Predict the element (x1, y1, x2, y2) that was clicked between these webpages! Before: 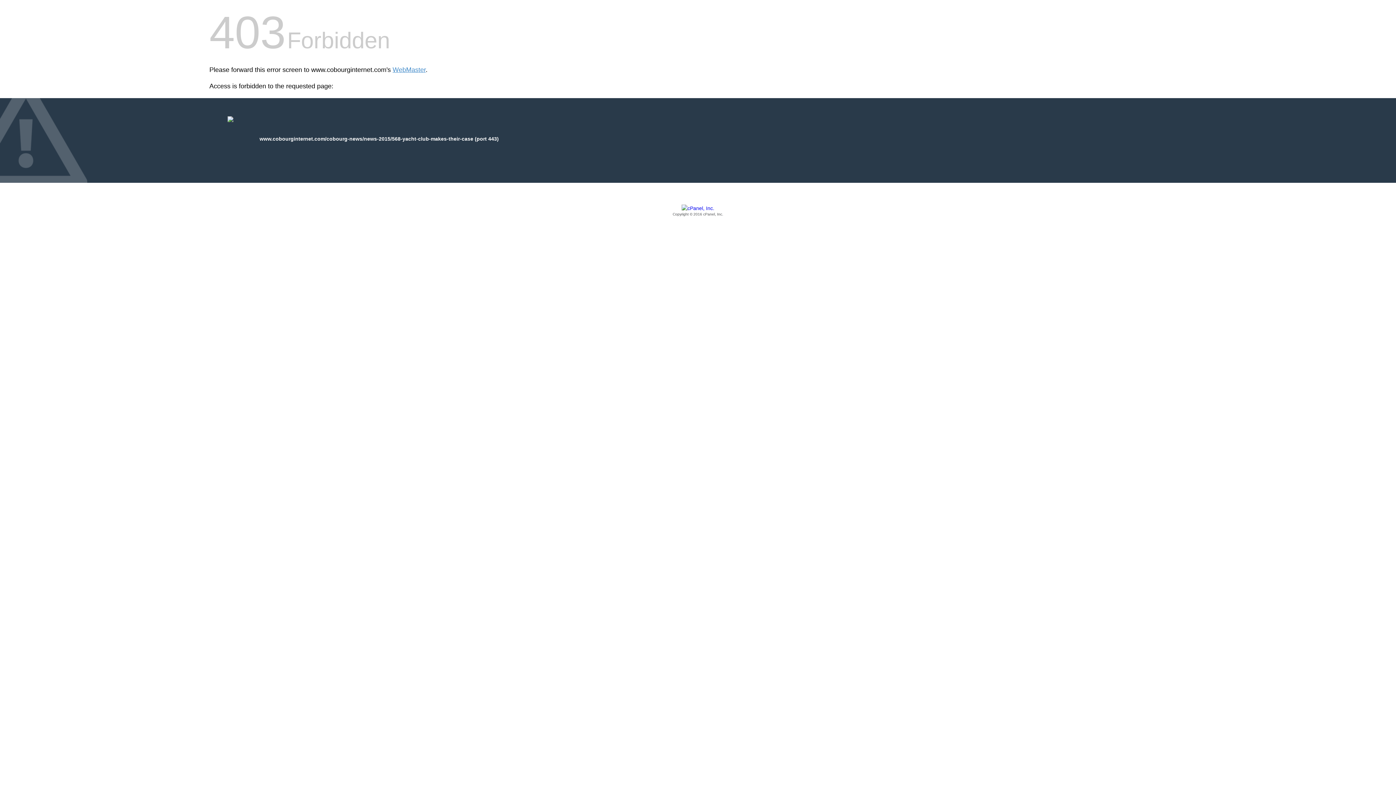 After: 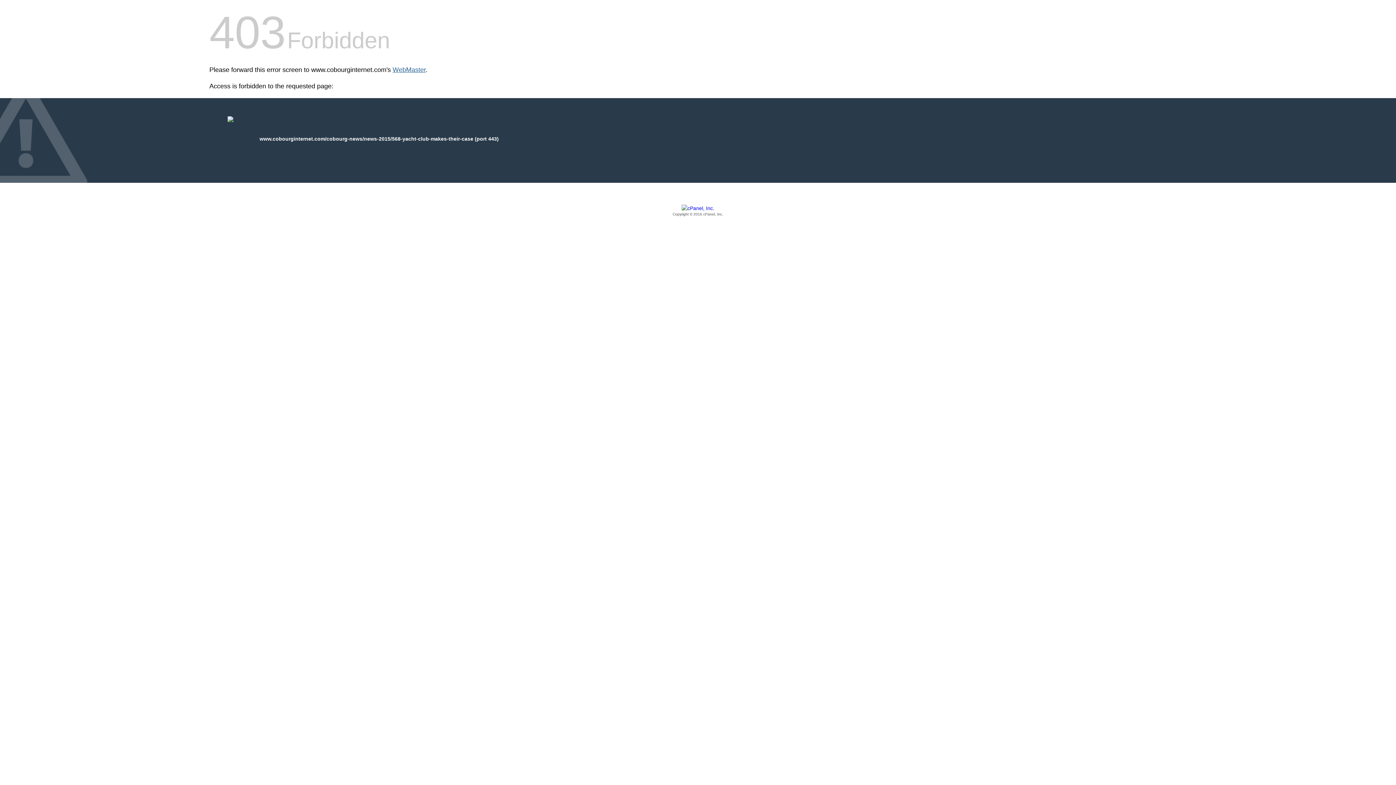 Action: label: WebMaster bbox: (392, 66, 425, 73)